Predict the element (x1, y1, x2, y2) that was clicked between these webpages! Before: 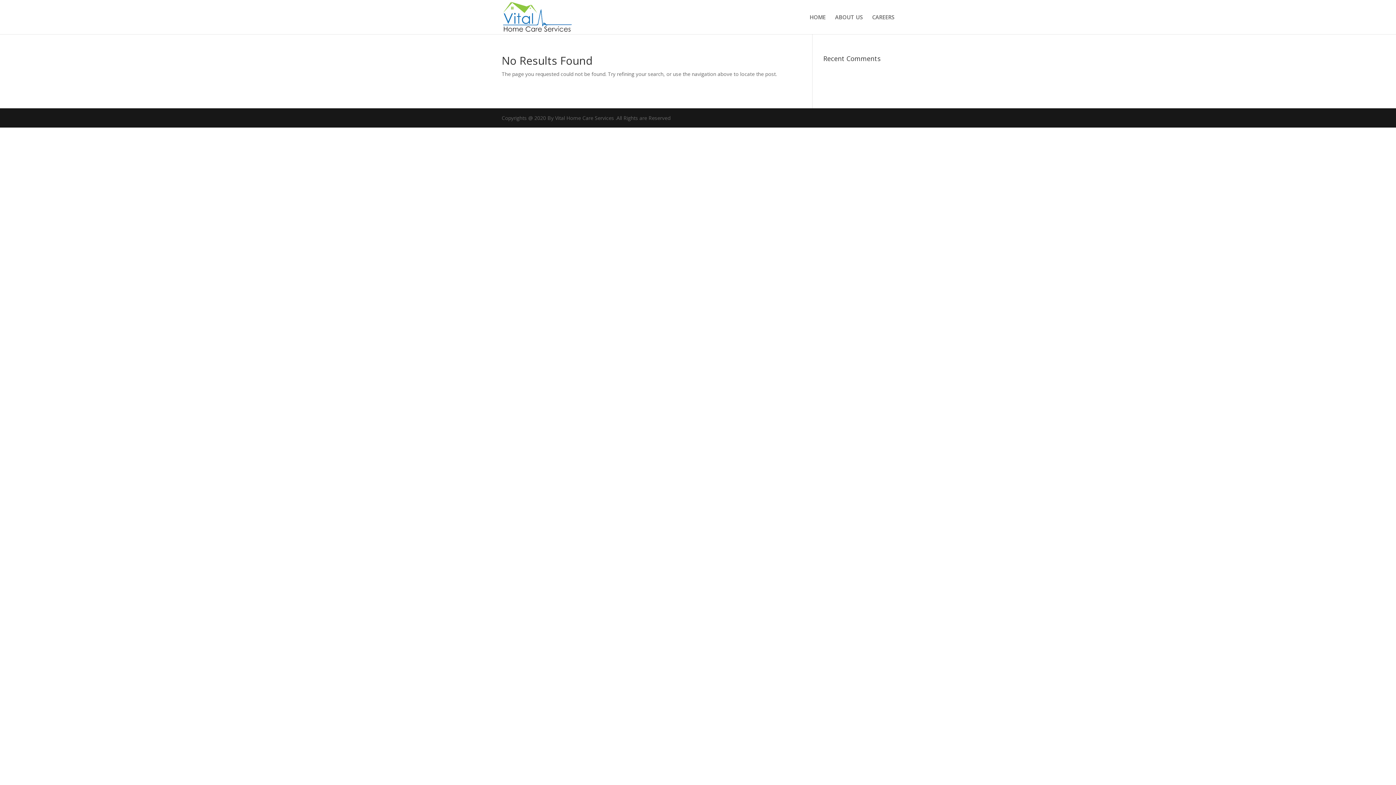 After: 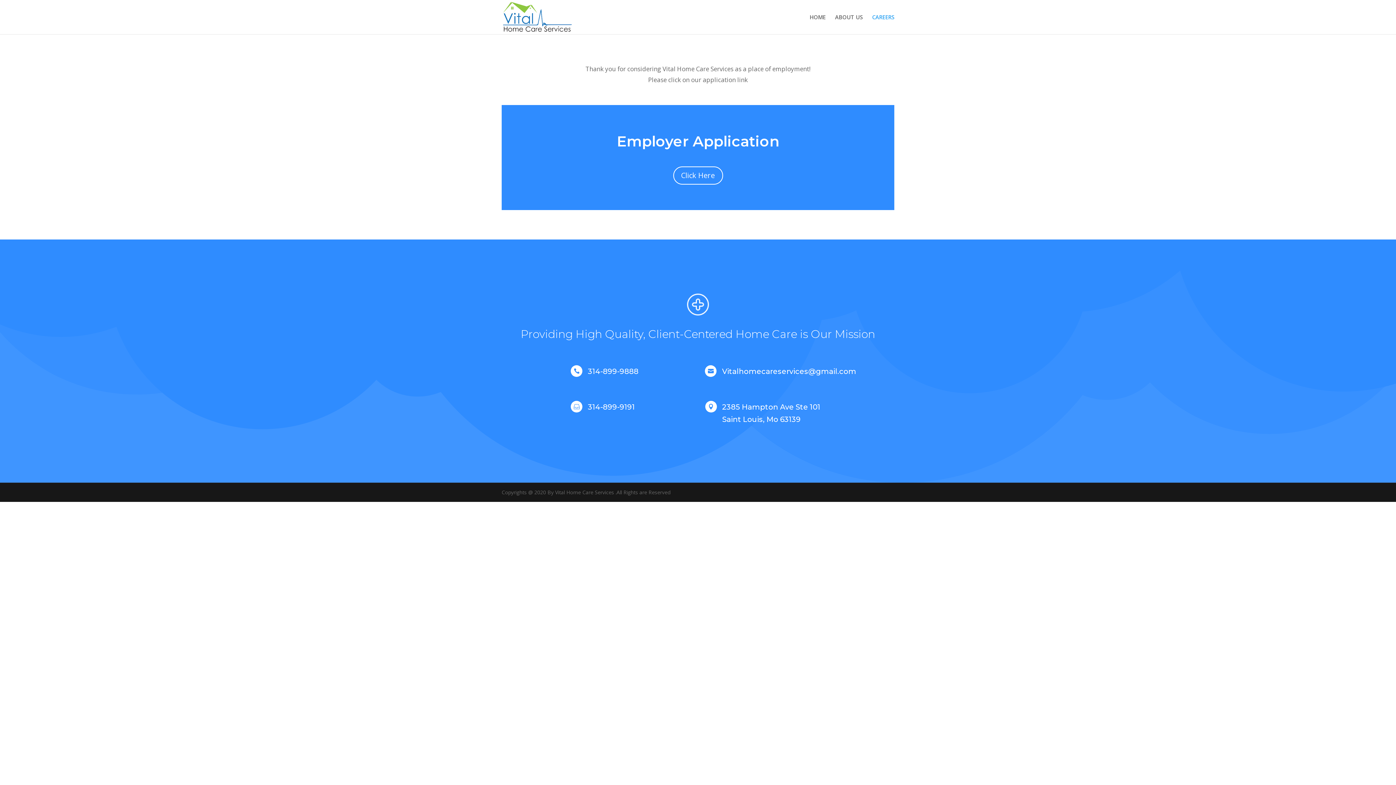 Action: label: CAREERS bbox: (872, 14, 894, 34)